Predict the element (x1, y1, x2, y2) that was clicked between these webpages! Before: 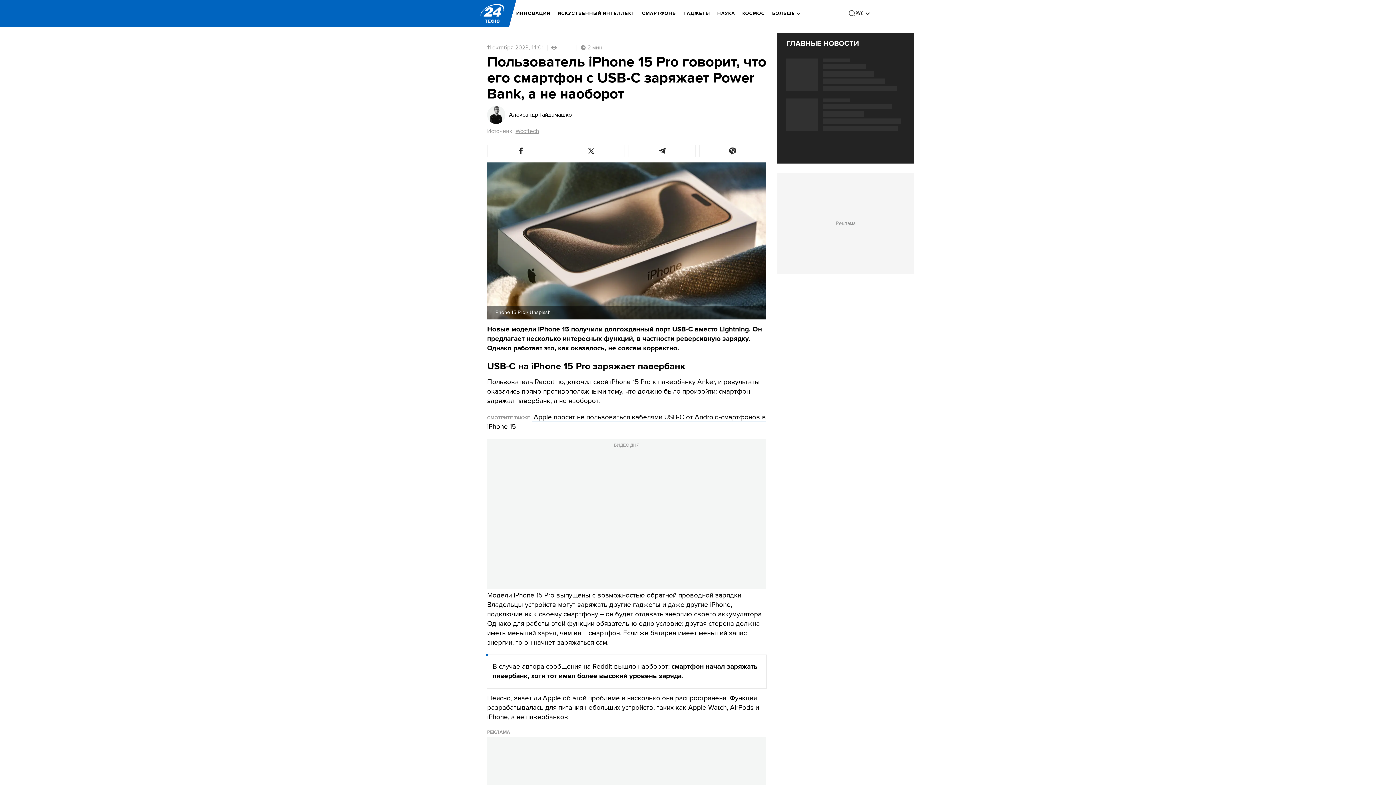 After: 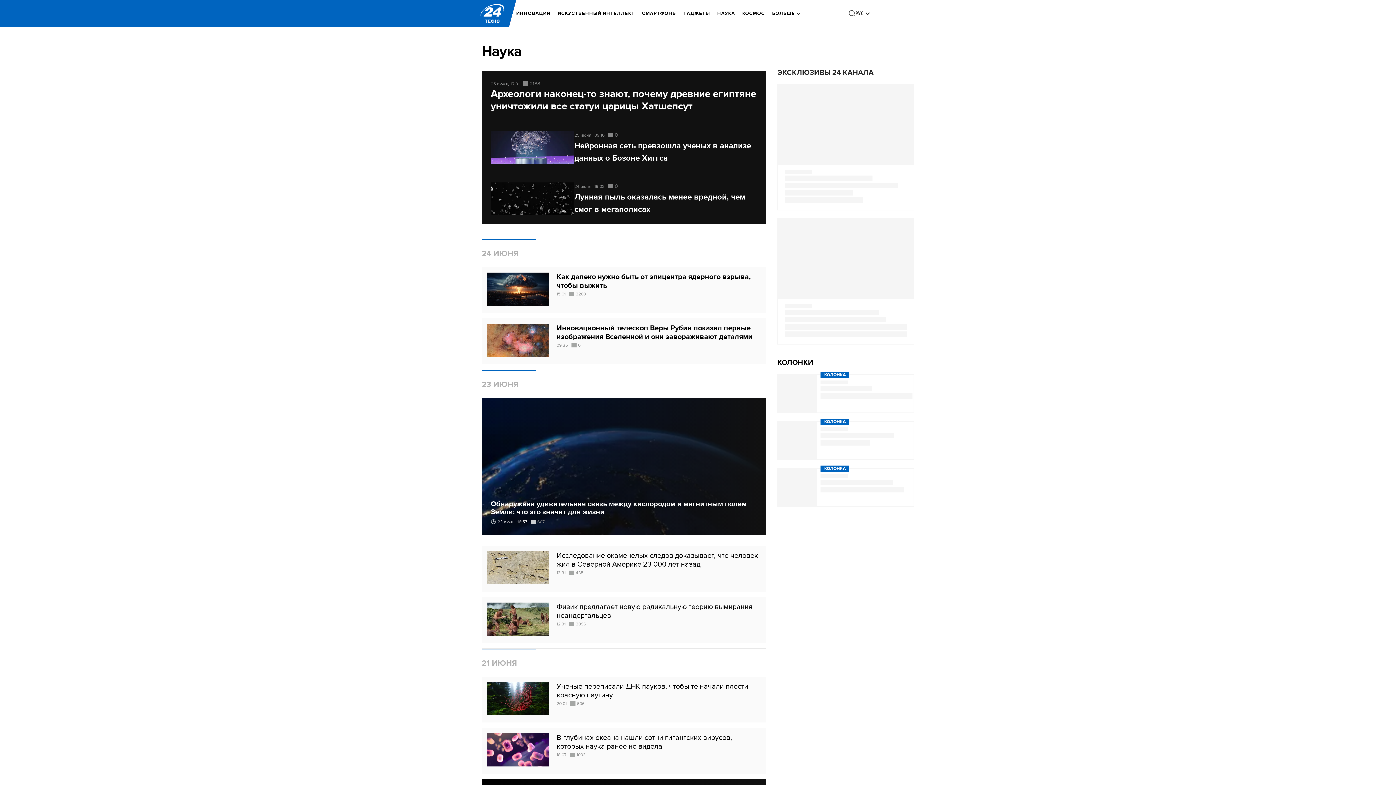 Action: label: НАУКА bbox: (717, 5, 735, 21)